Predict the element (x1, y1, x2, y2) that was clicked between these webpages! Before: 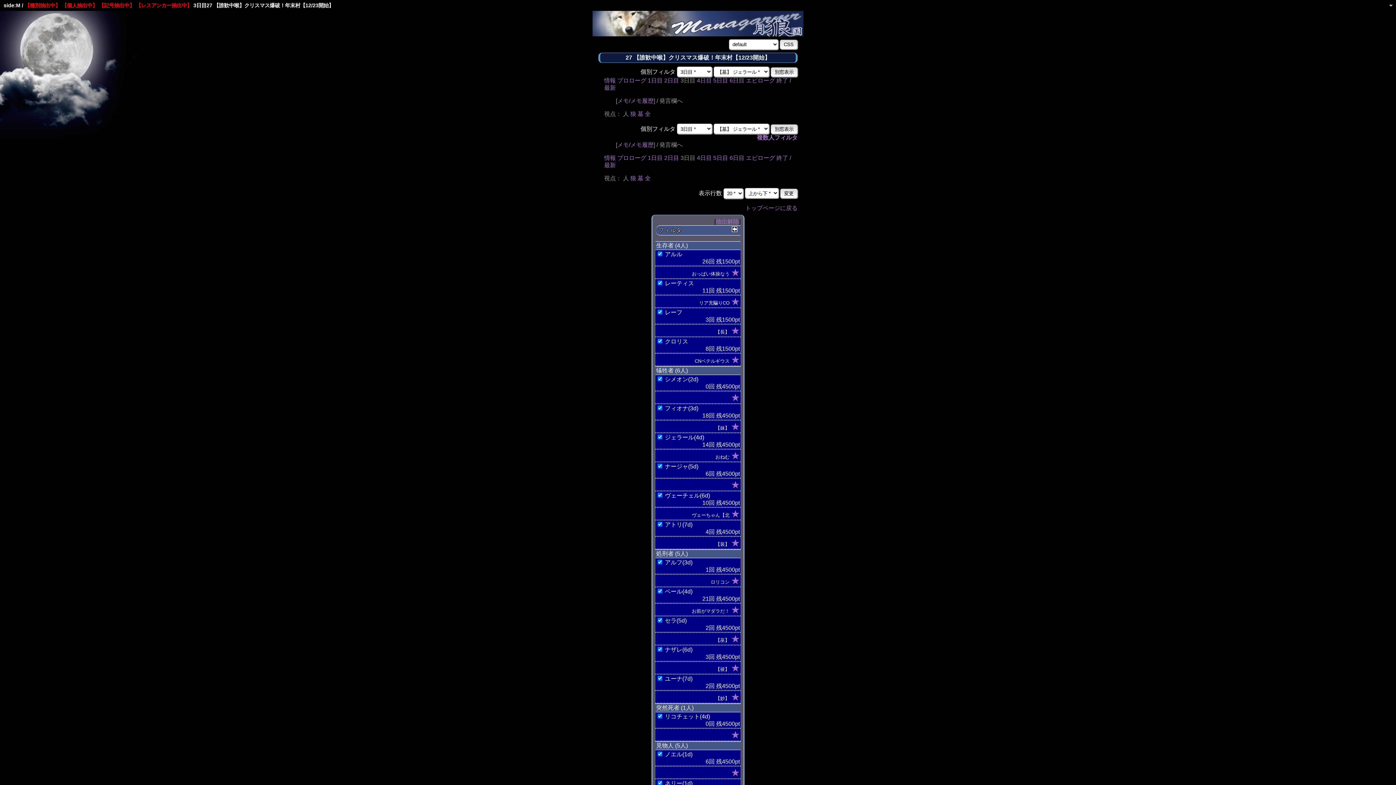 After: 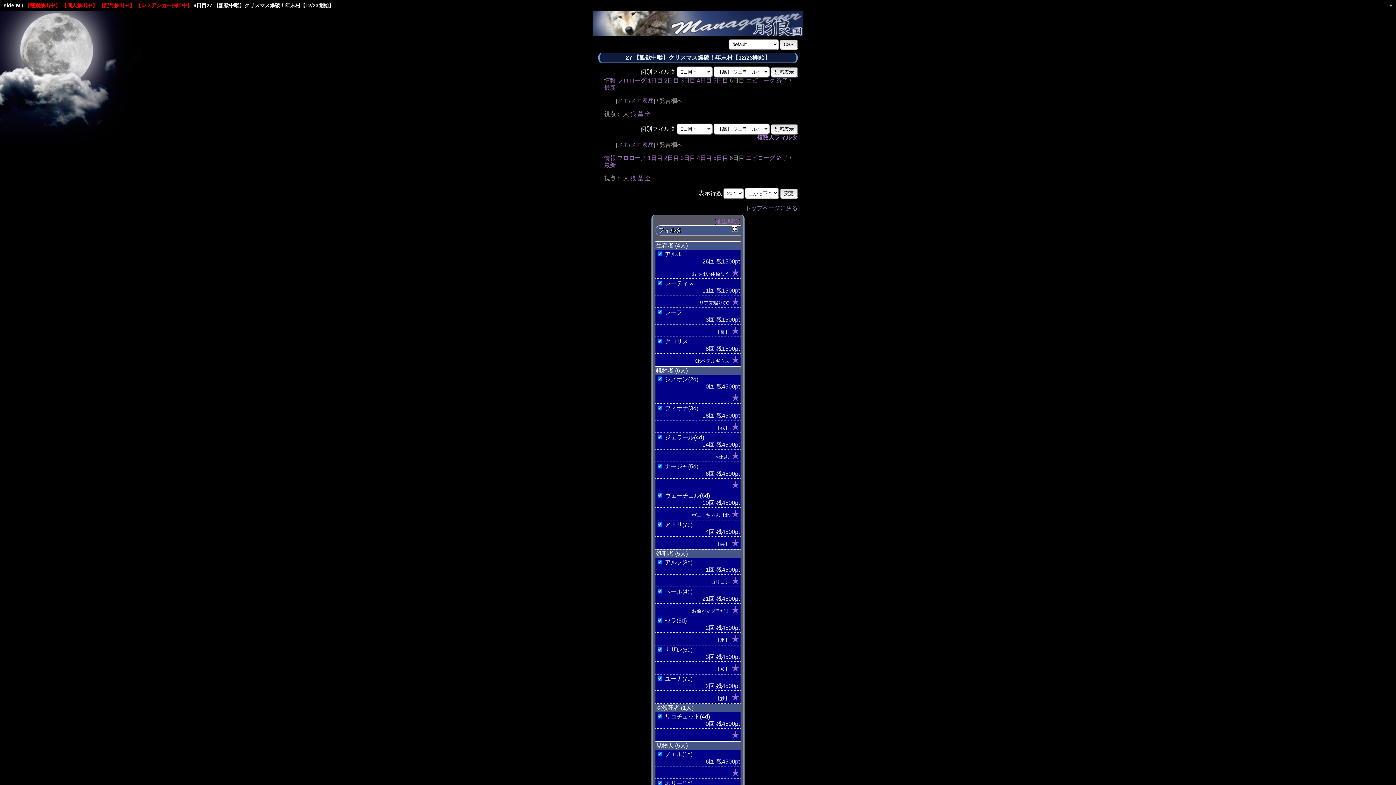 Action: bbox: (729, 154, 744, 161) label: 6日目